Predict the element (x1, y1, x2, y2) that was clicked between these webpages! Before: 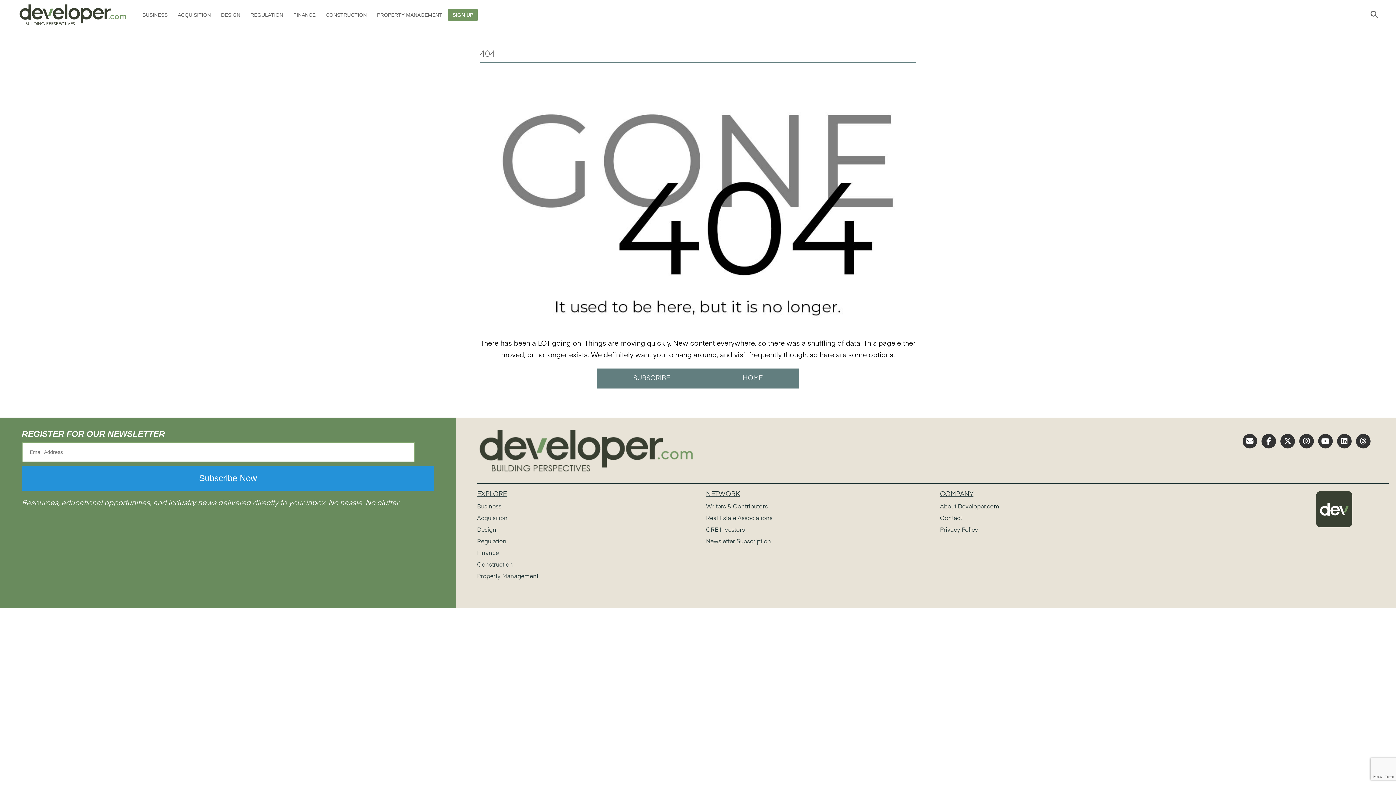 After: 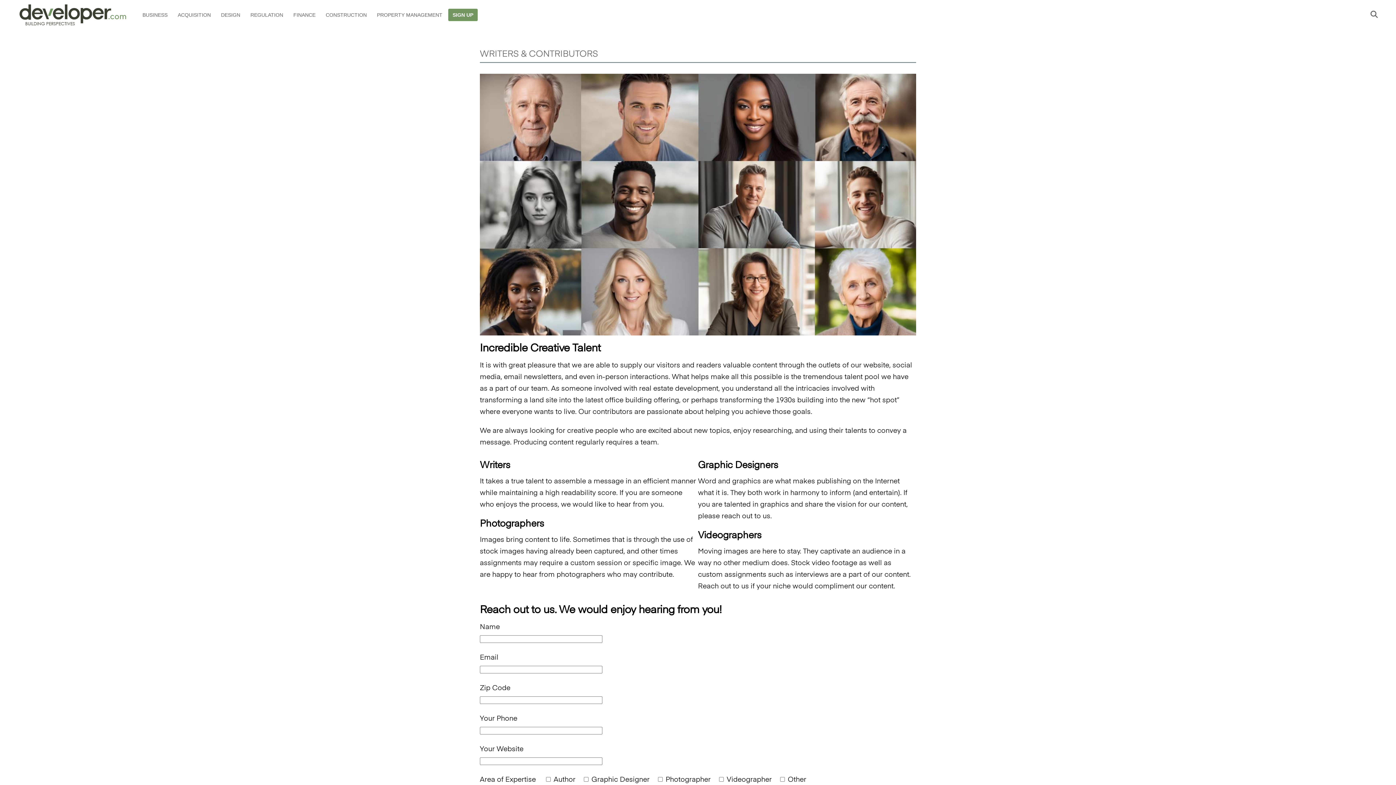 Action: label: Writers & Contributors bbox: (706, 504, 767, 510)